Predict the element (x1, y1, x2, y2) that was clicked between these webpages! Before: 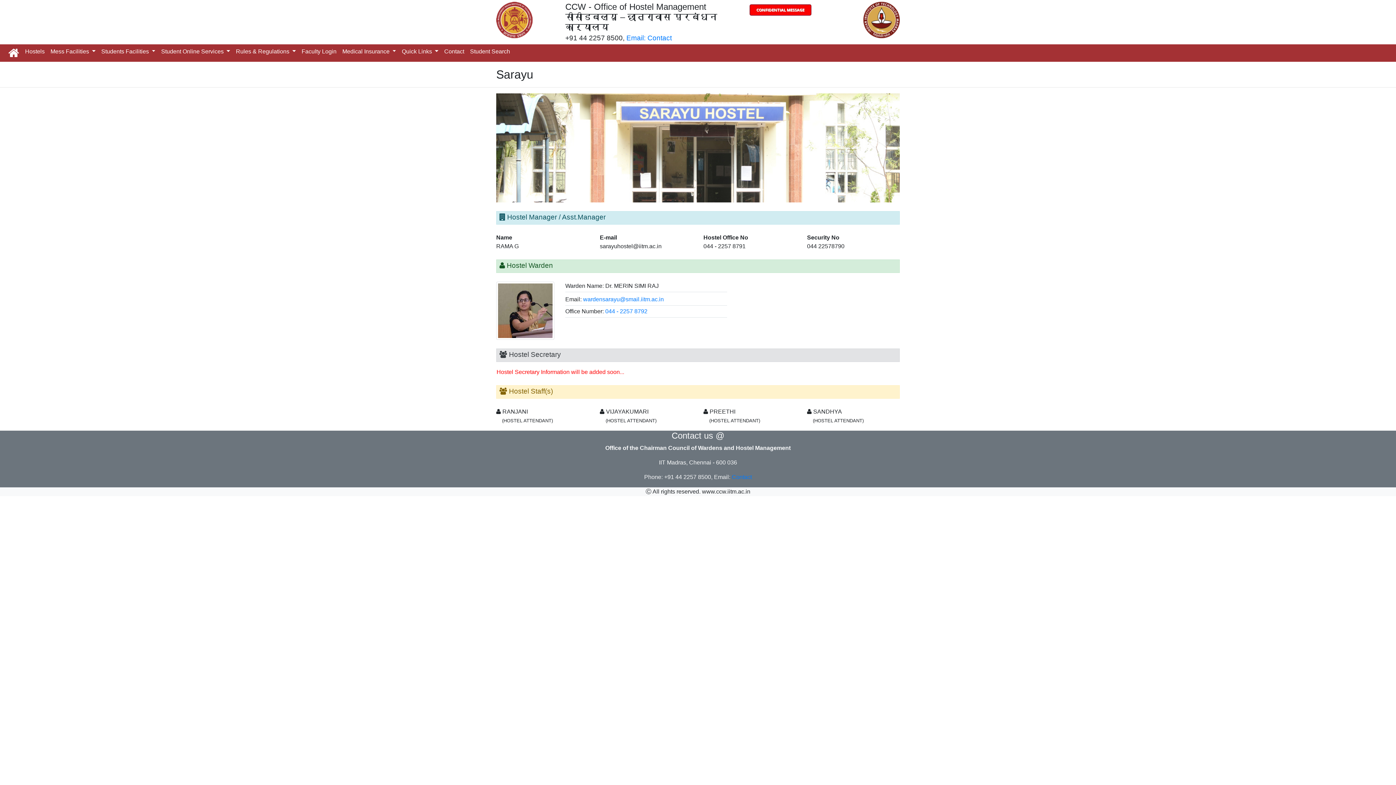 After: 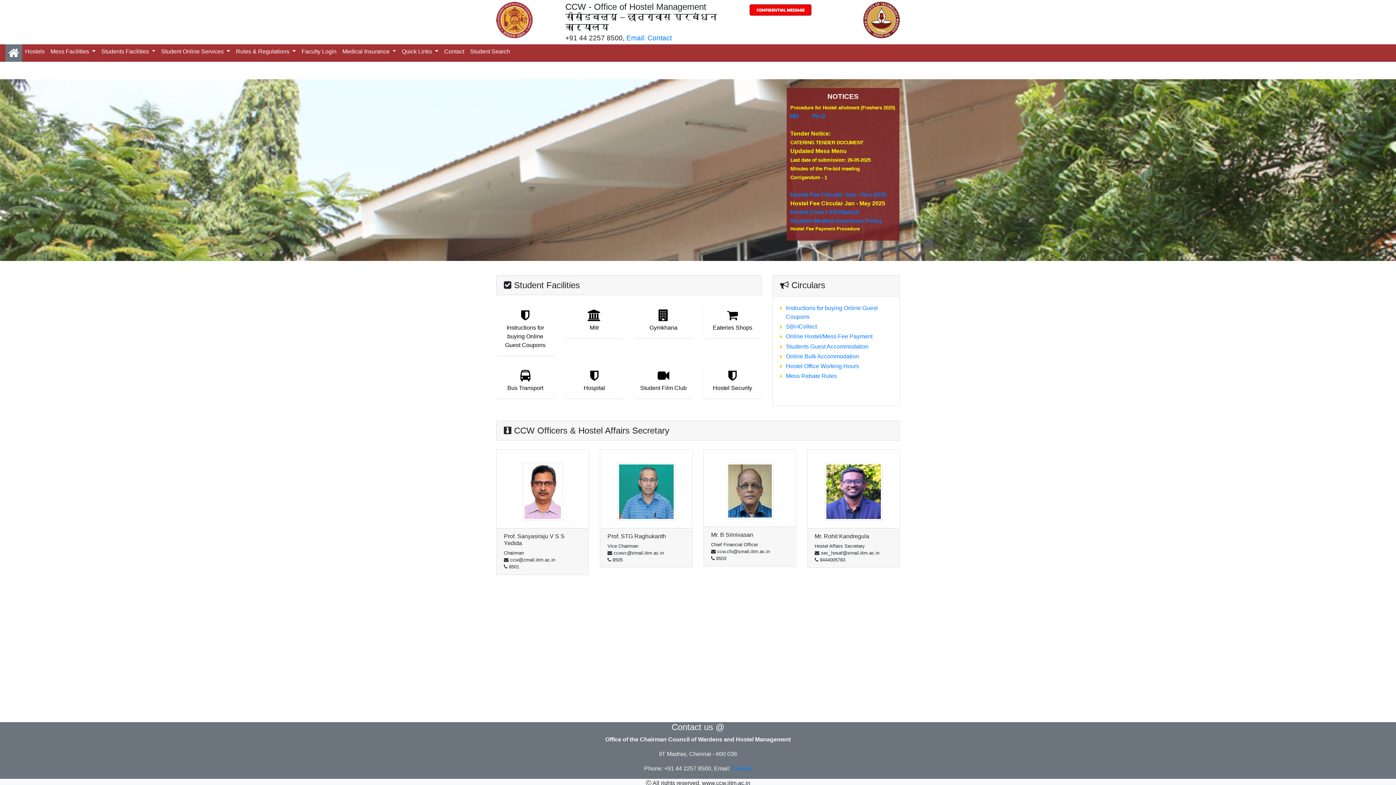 Action: bbox: (5, 44, 22, 61)